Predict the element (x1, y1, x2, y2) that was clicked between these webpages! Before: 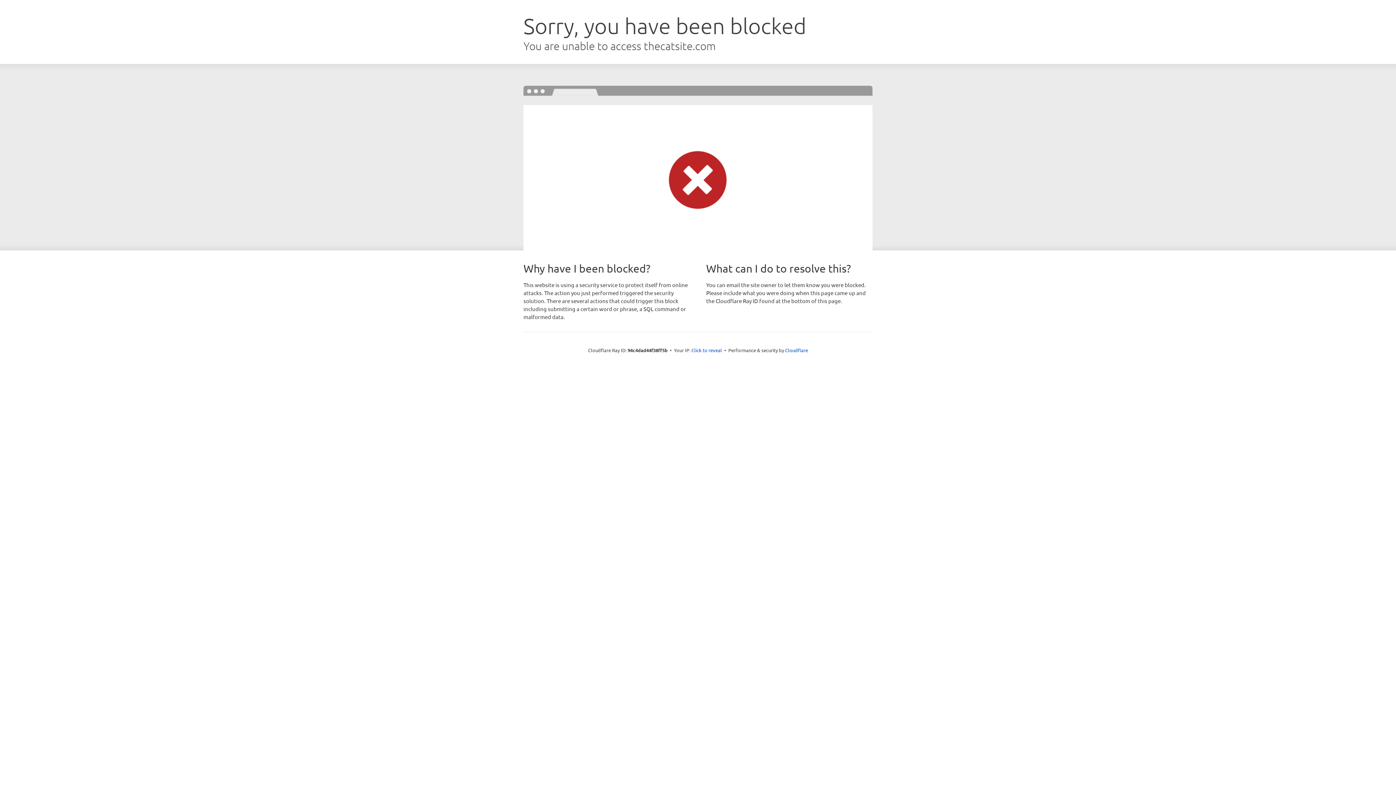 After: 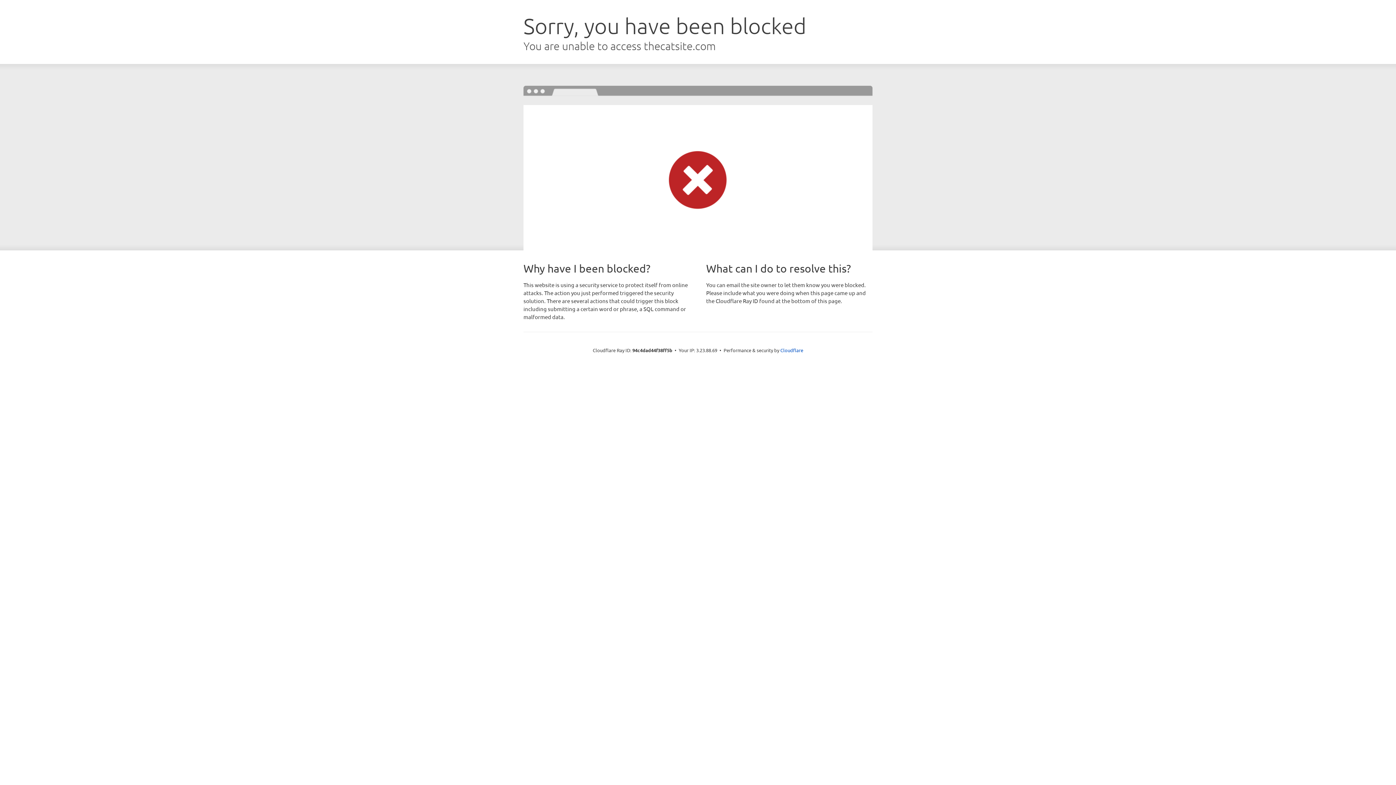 Action: bbox: (691, 346, 722, 353) label: Click to reveal